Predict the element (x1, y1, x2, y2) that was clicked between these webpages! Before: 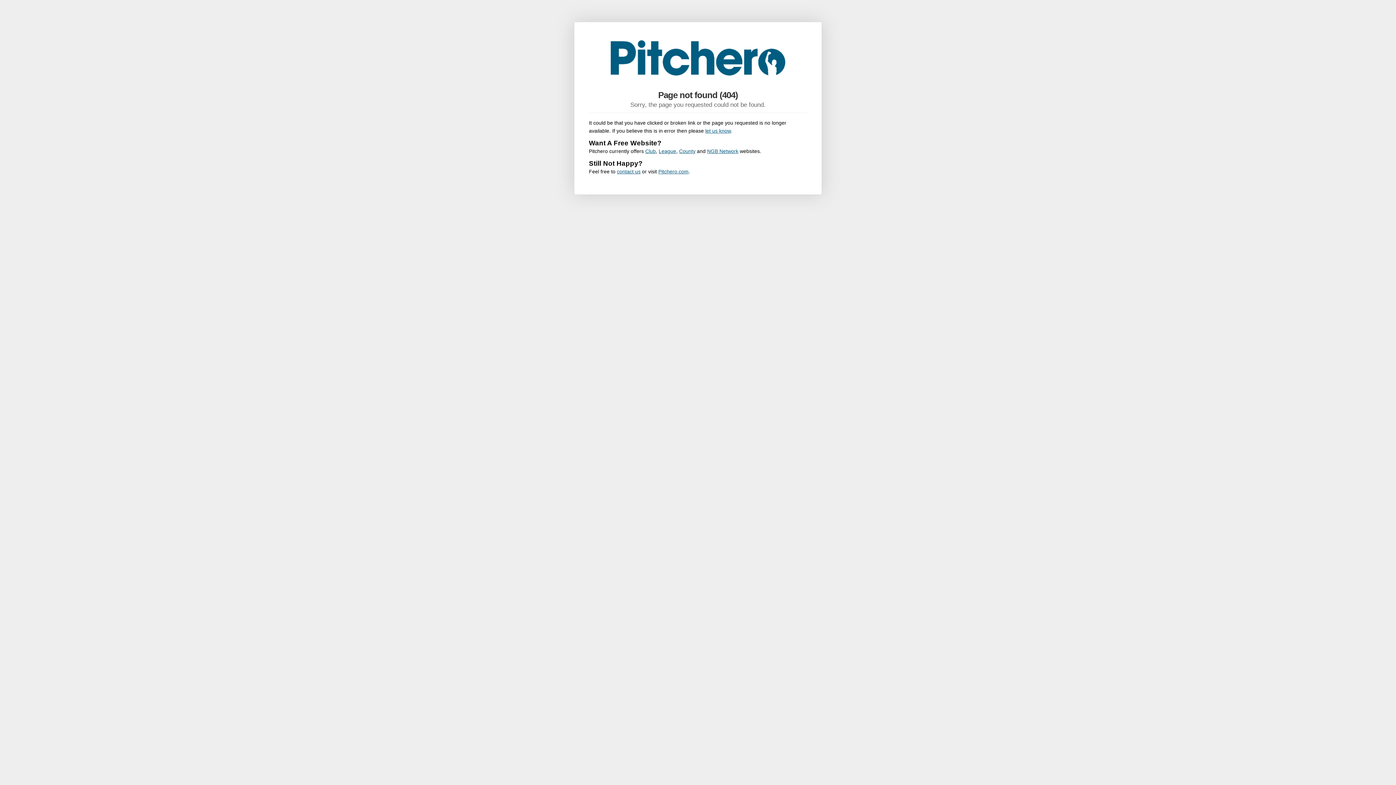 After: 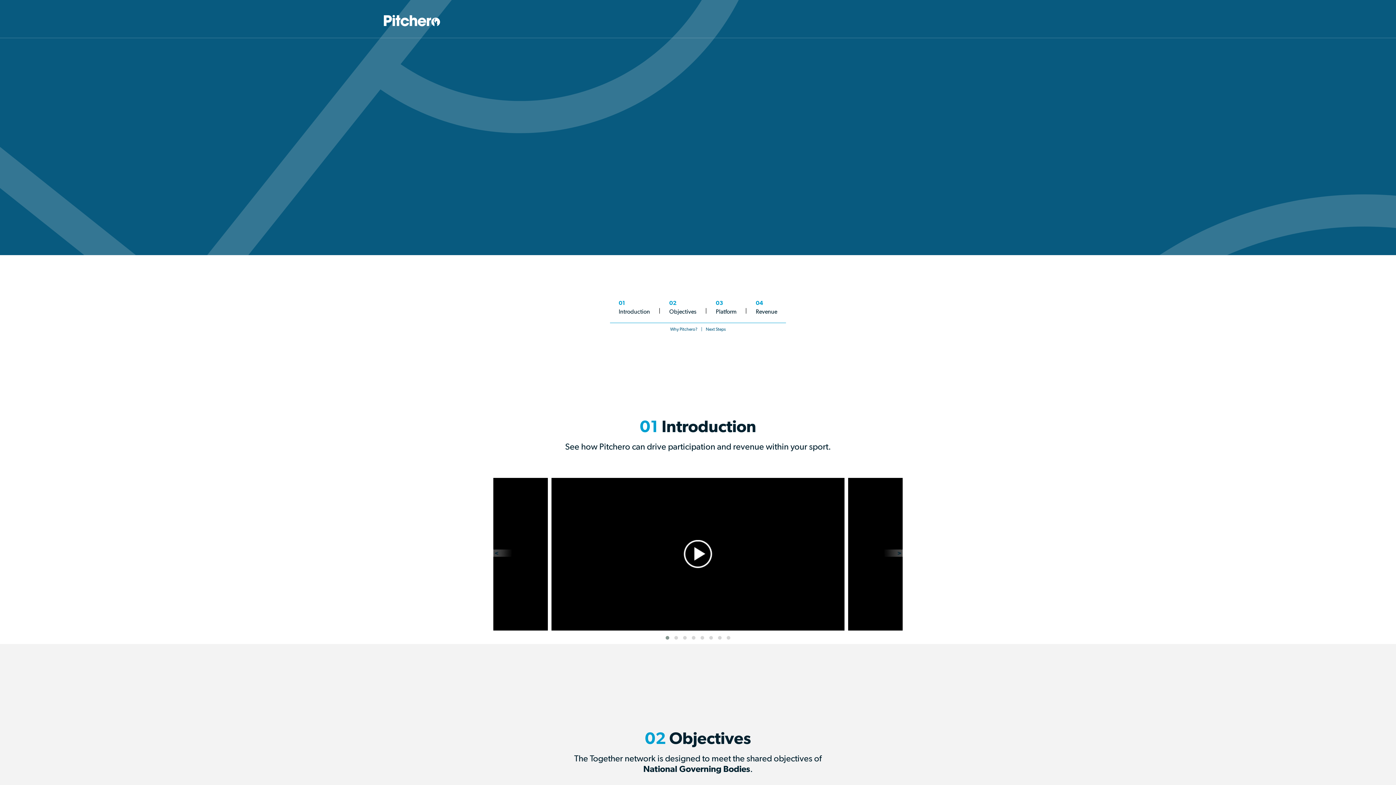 Action: bbox: (707, 148, 738, 154) label: NGB Network